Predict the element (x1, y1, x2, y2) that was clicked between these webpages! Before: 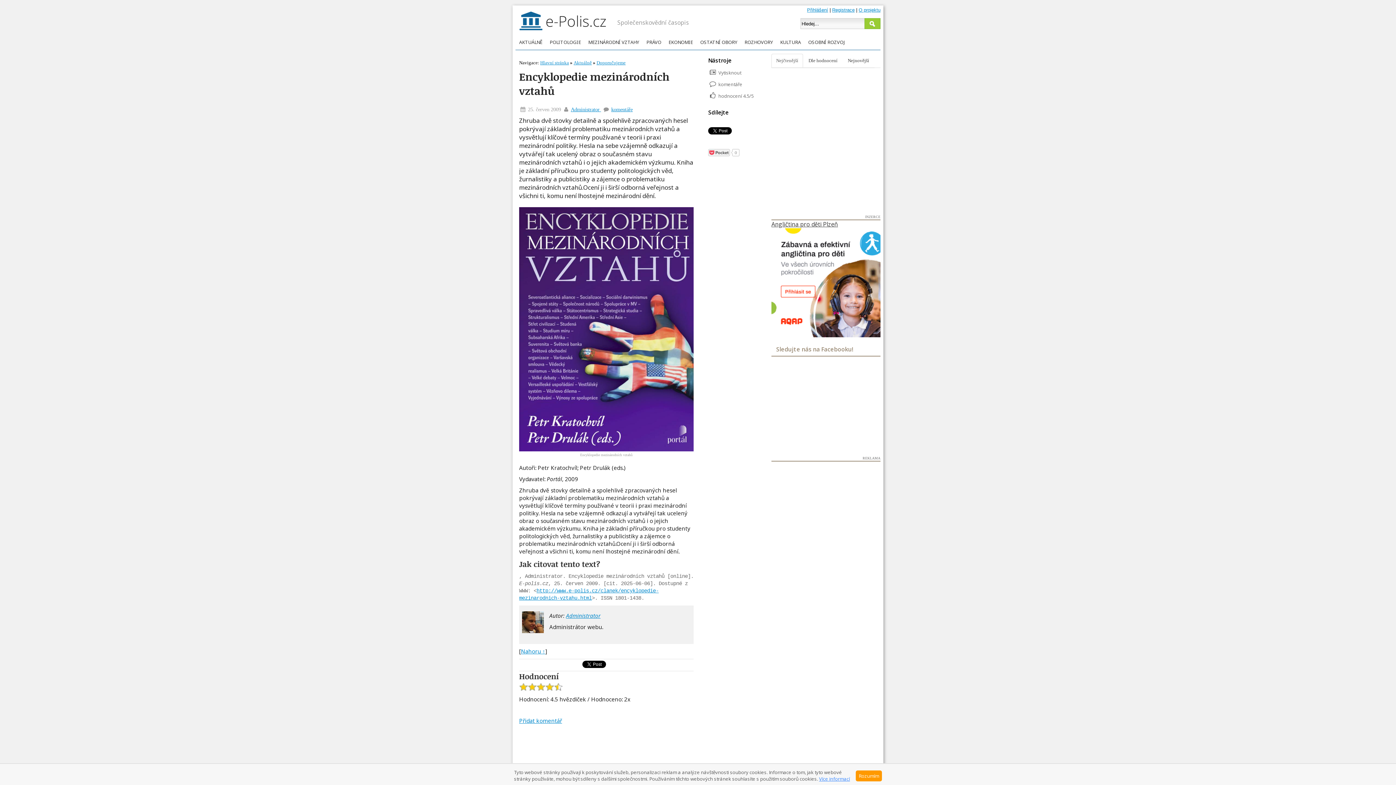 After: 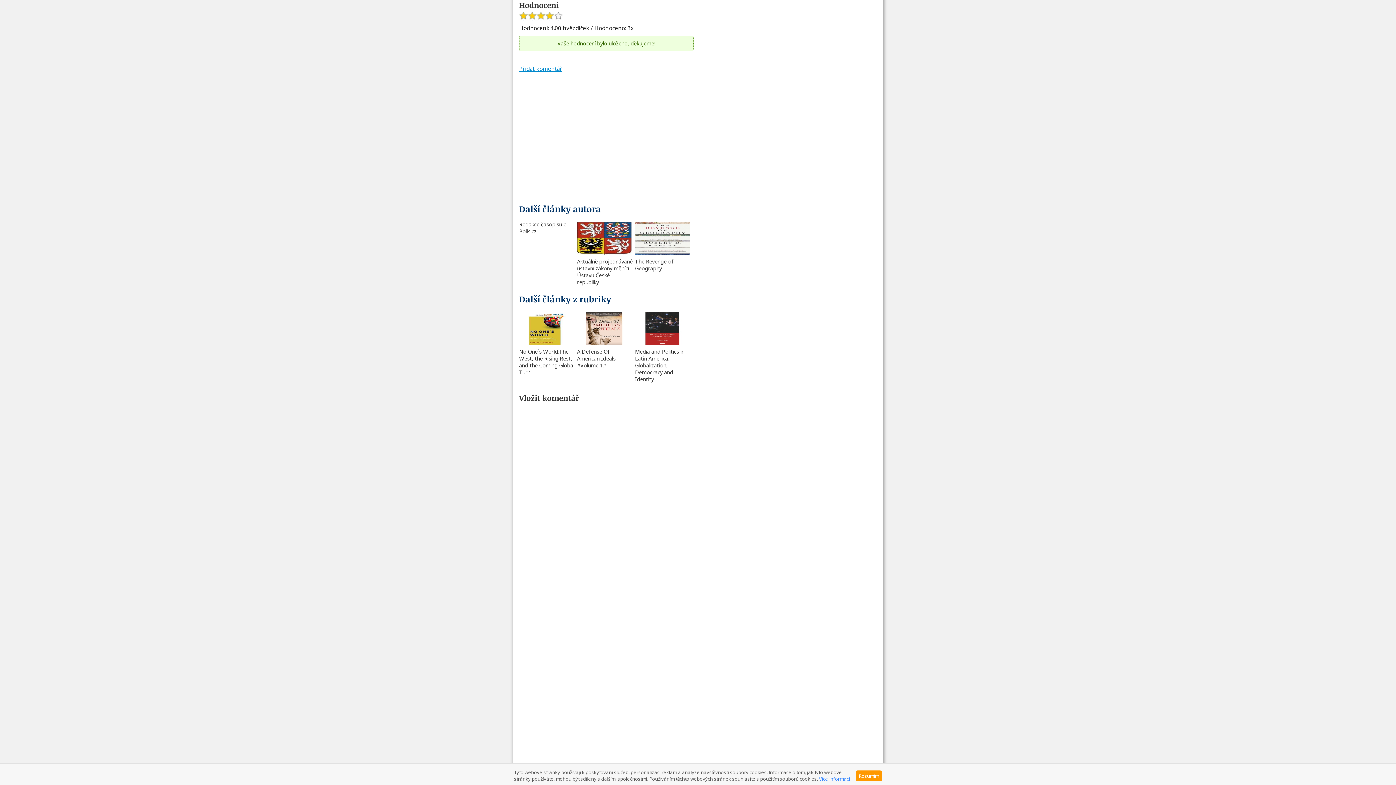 Action: bbox: (537, 683, 546, 692)